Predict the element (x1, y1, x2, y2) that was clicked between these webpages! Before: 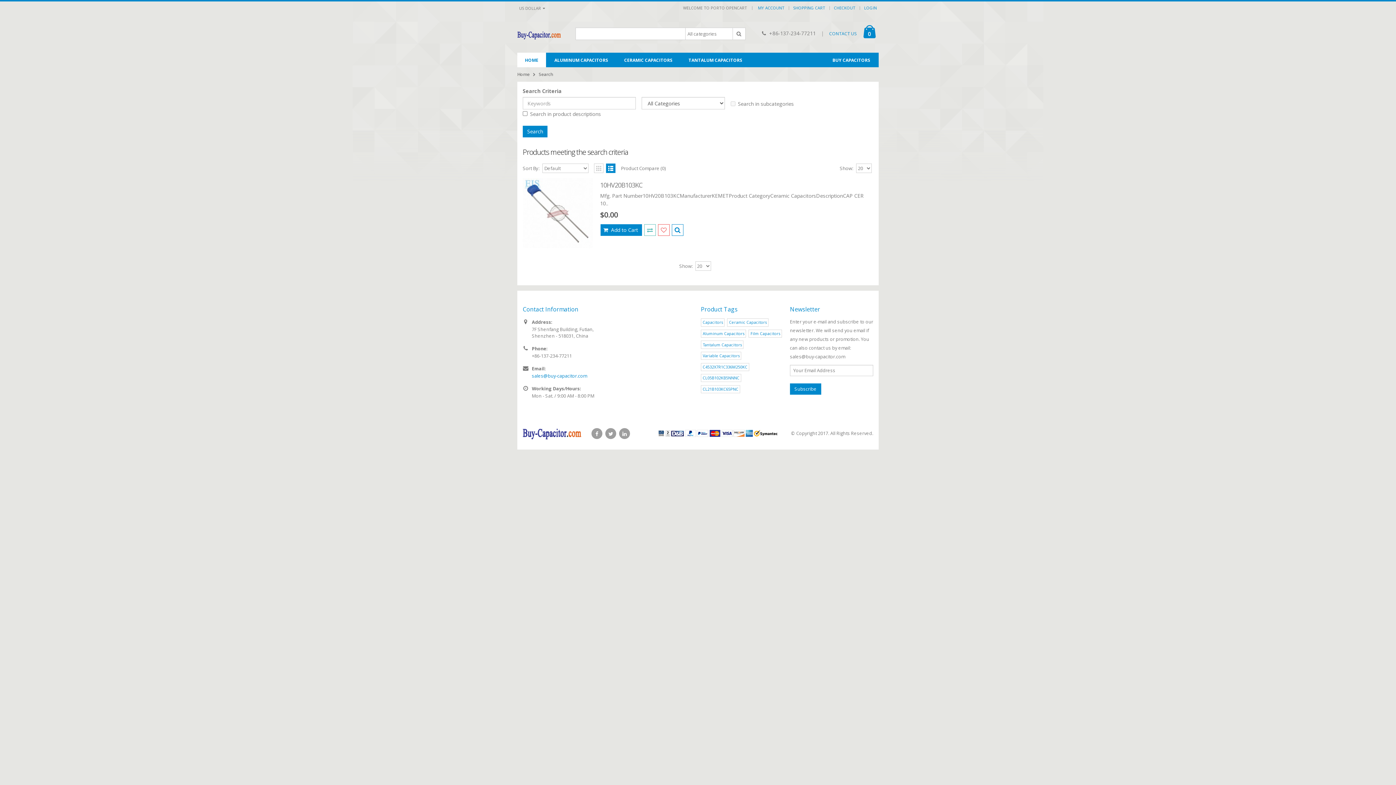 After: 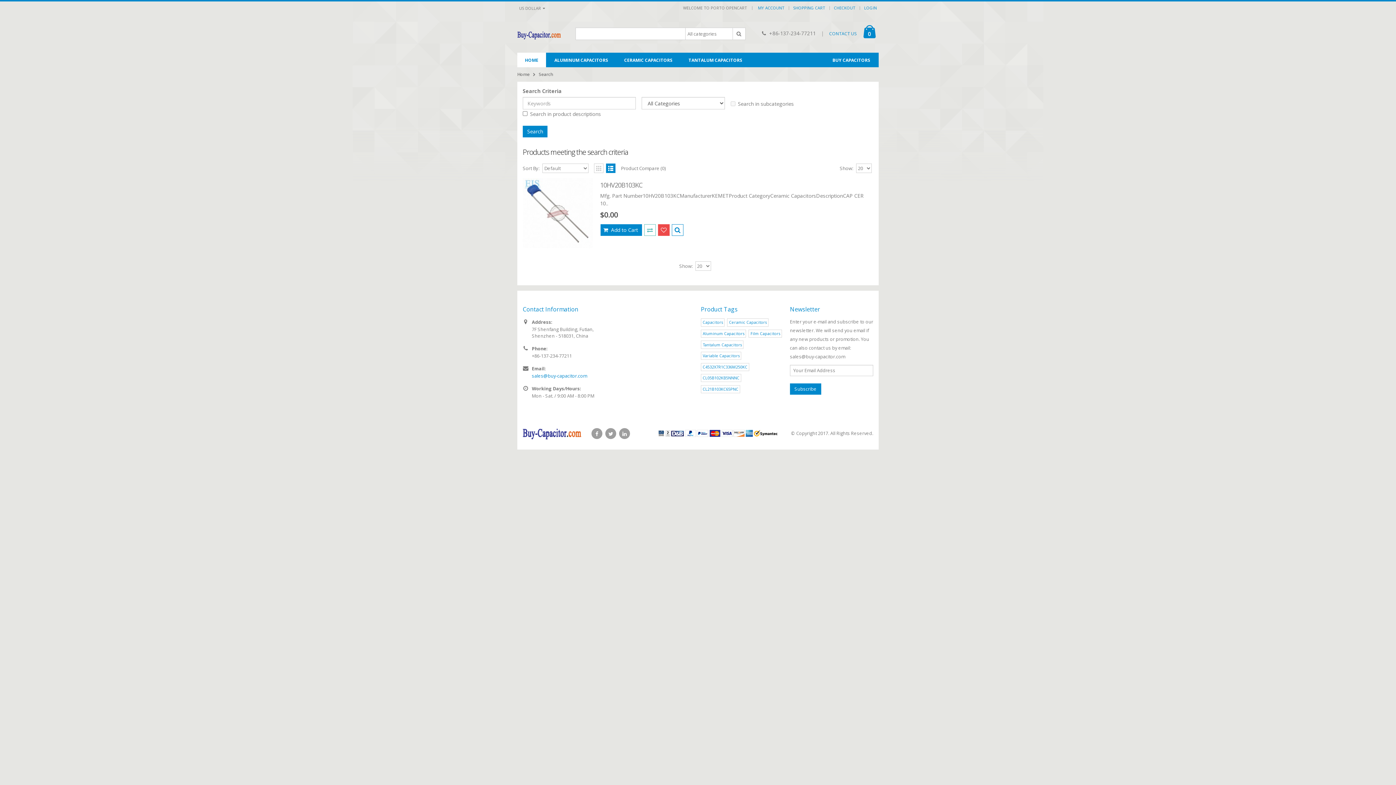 Action: bbox: (658, 224, 669, 235)